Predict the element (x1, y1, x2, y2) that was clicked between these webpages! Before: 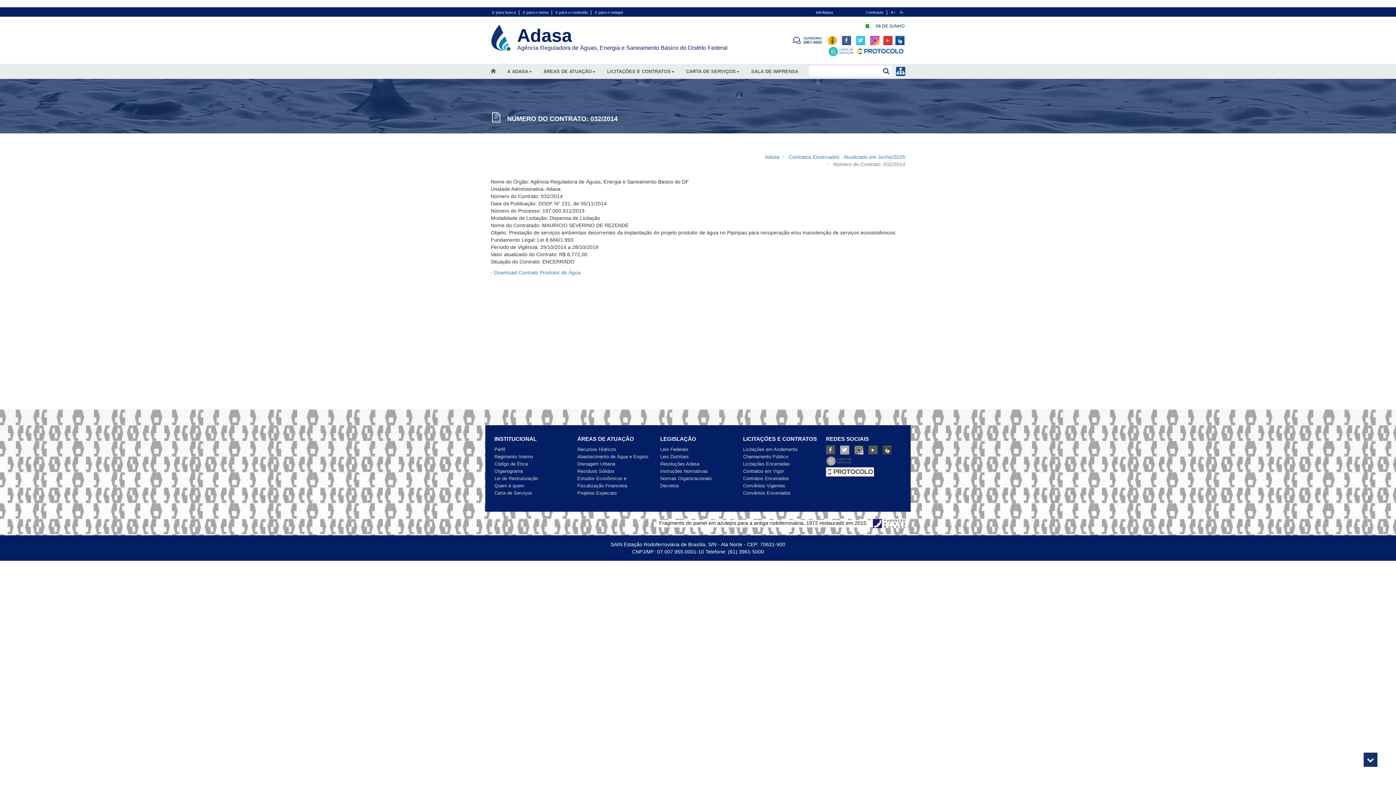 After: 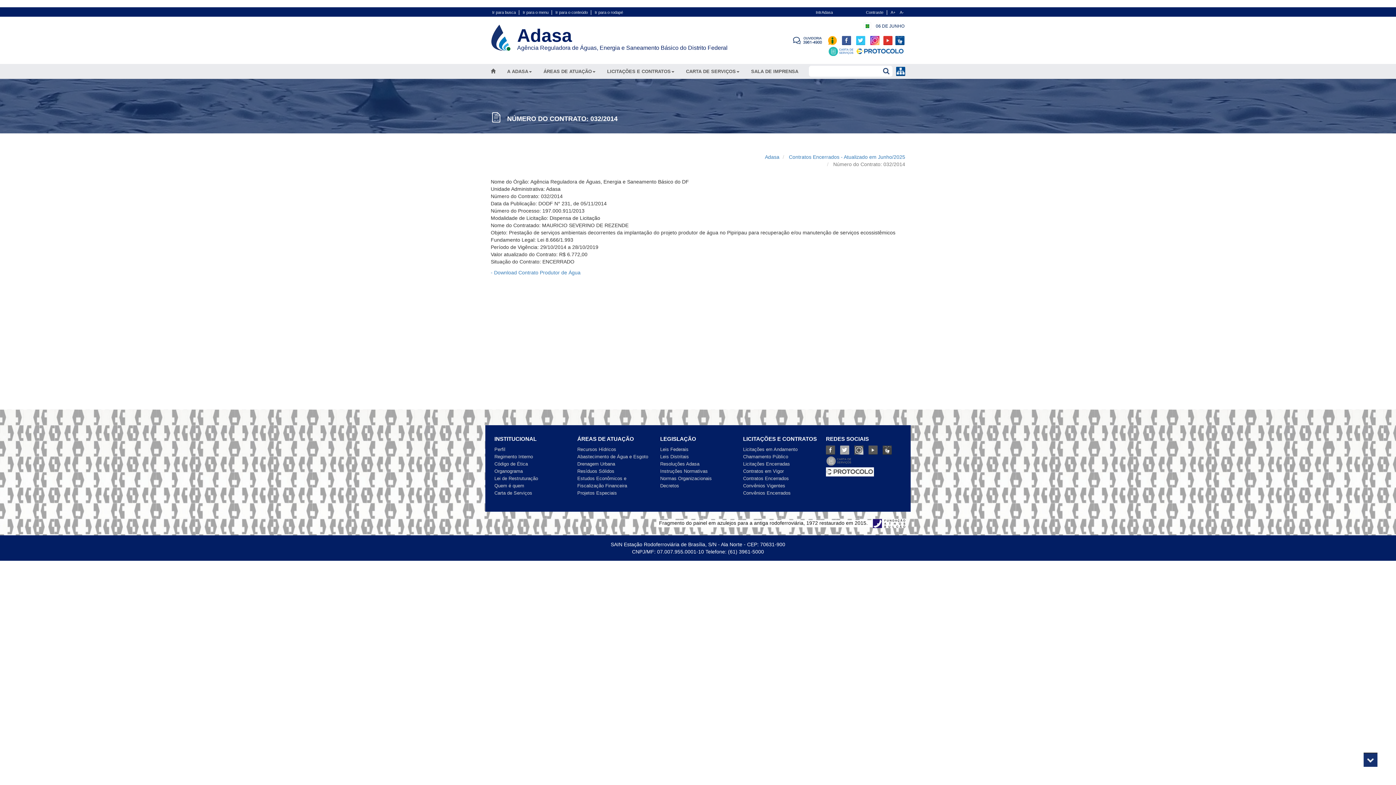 Action: bbox: (492, 10, 517, 14) label: Ir para busca 